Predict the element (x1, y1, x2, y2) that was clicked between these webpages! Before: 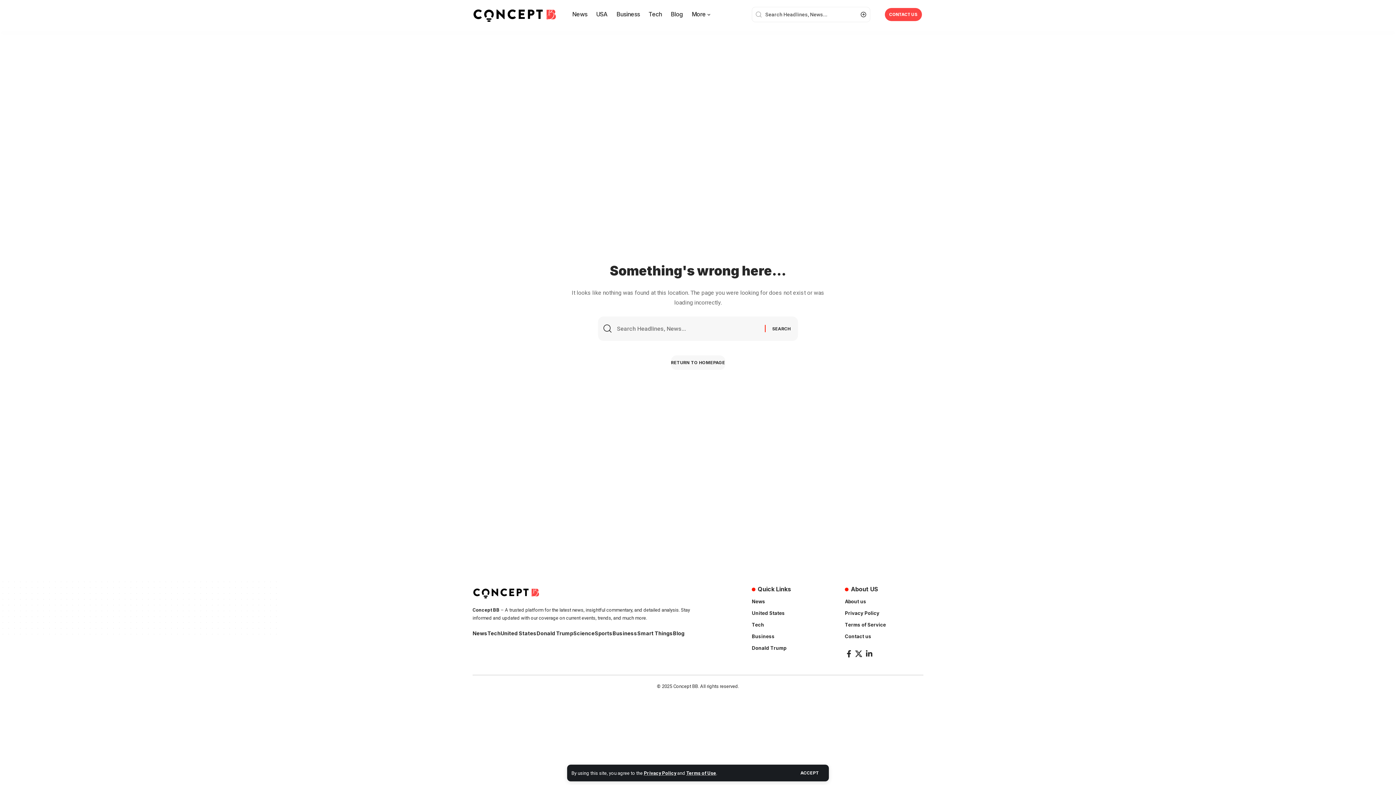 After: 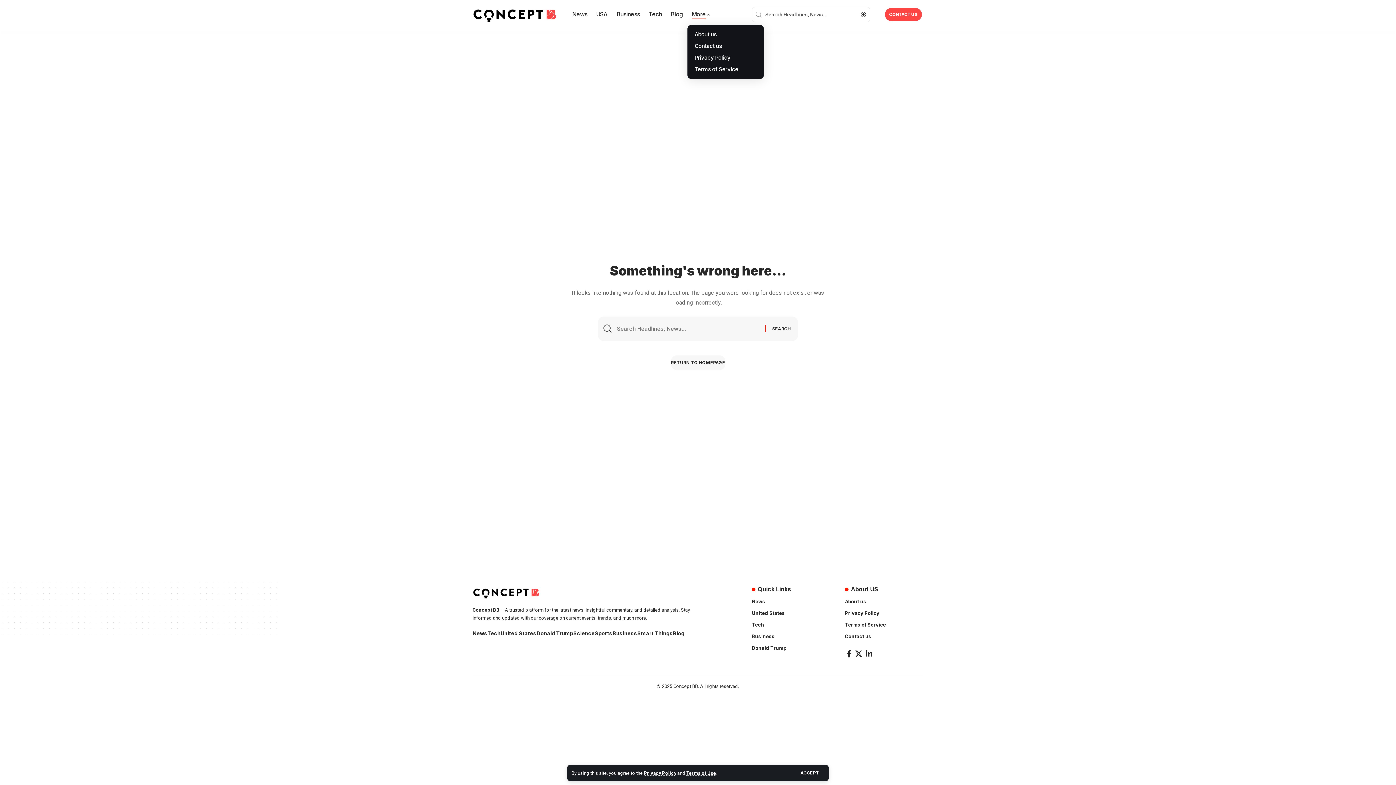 Action: bbox: (687, 3, 715, 25) label: More